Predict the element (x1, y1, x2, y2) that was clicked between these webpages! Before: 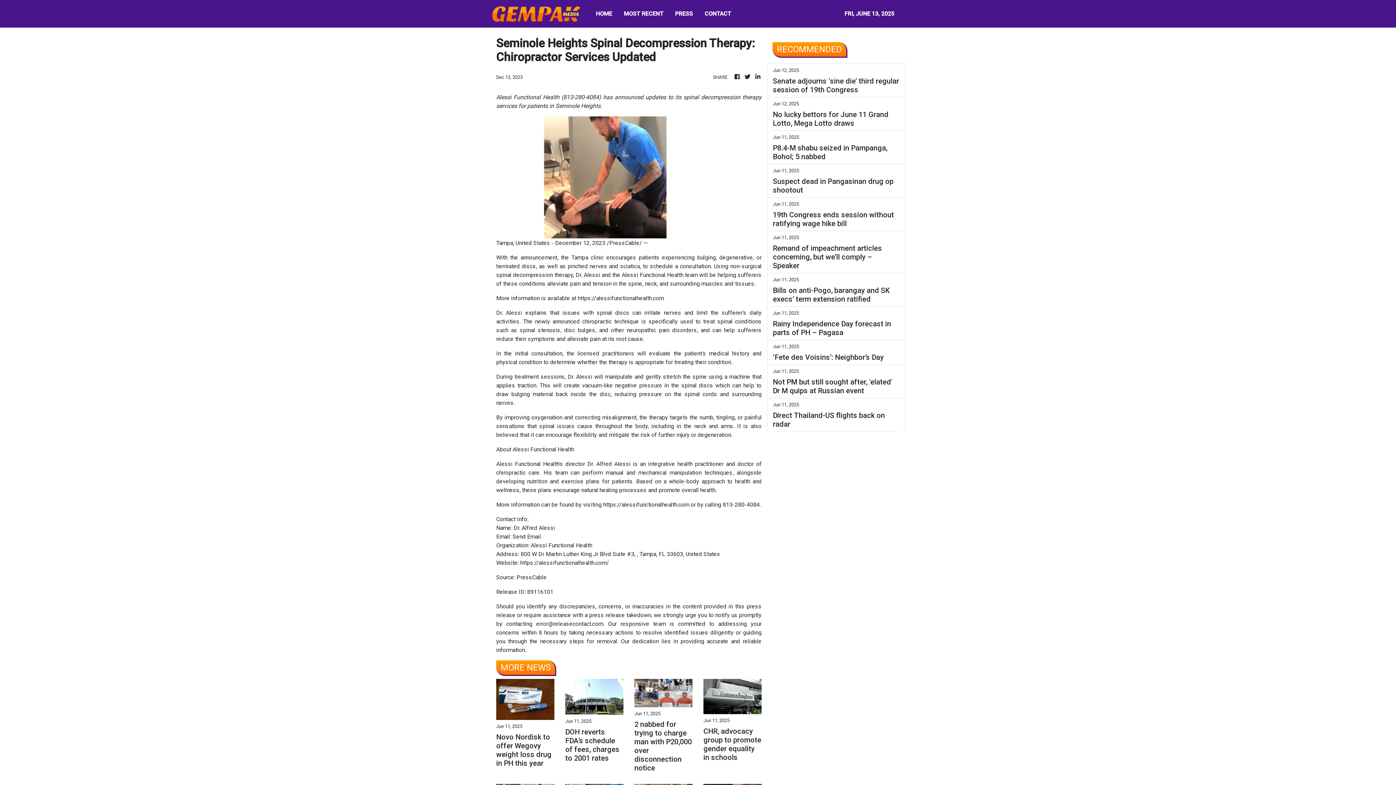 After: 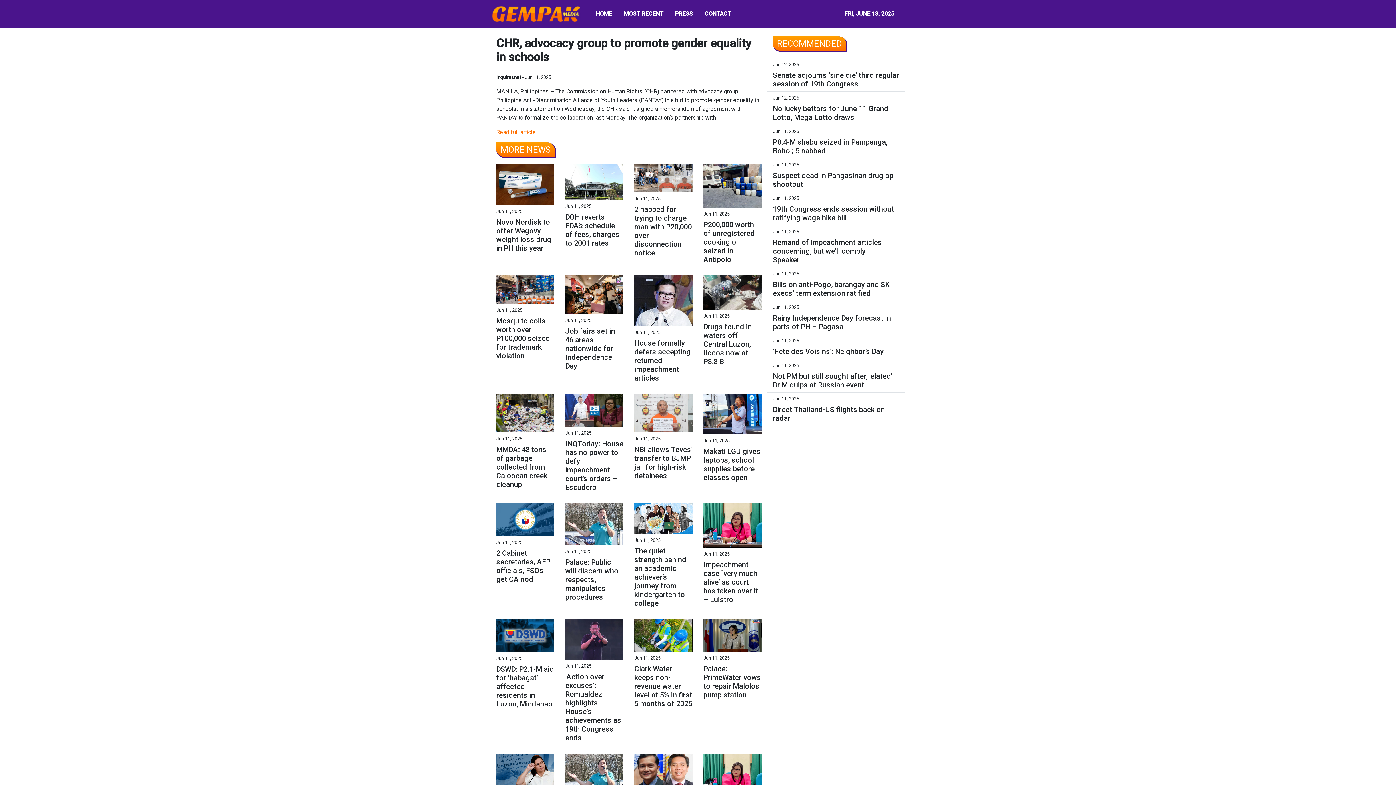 Action: label: CHR, advocacy group to promote gender equality in schools bbox: (703, 697, 761, 732)